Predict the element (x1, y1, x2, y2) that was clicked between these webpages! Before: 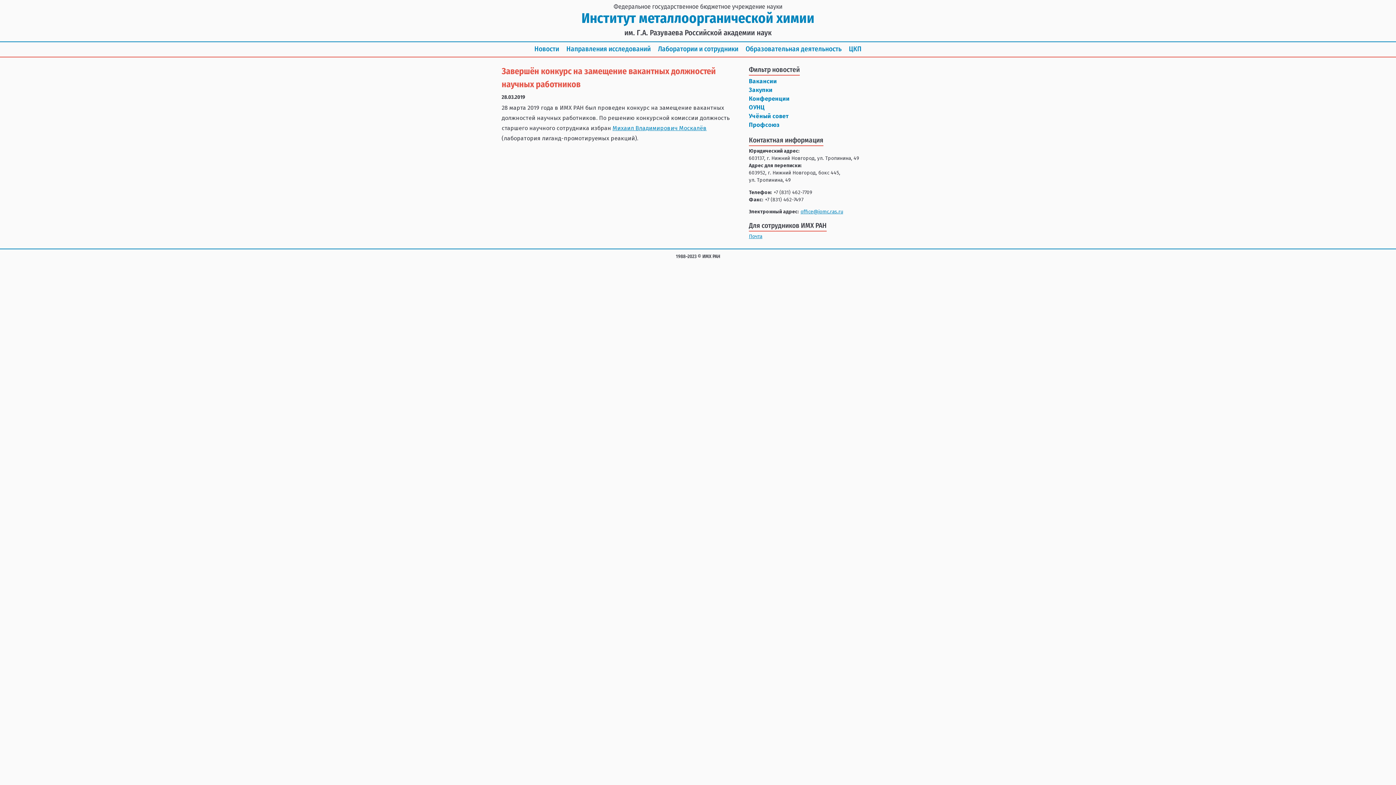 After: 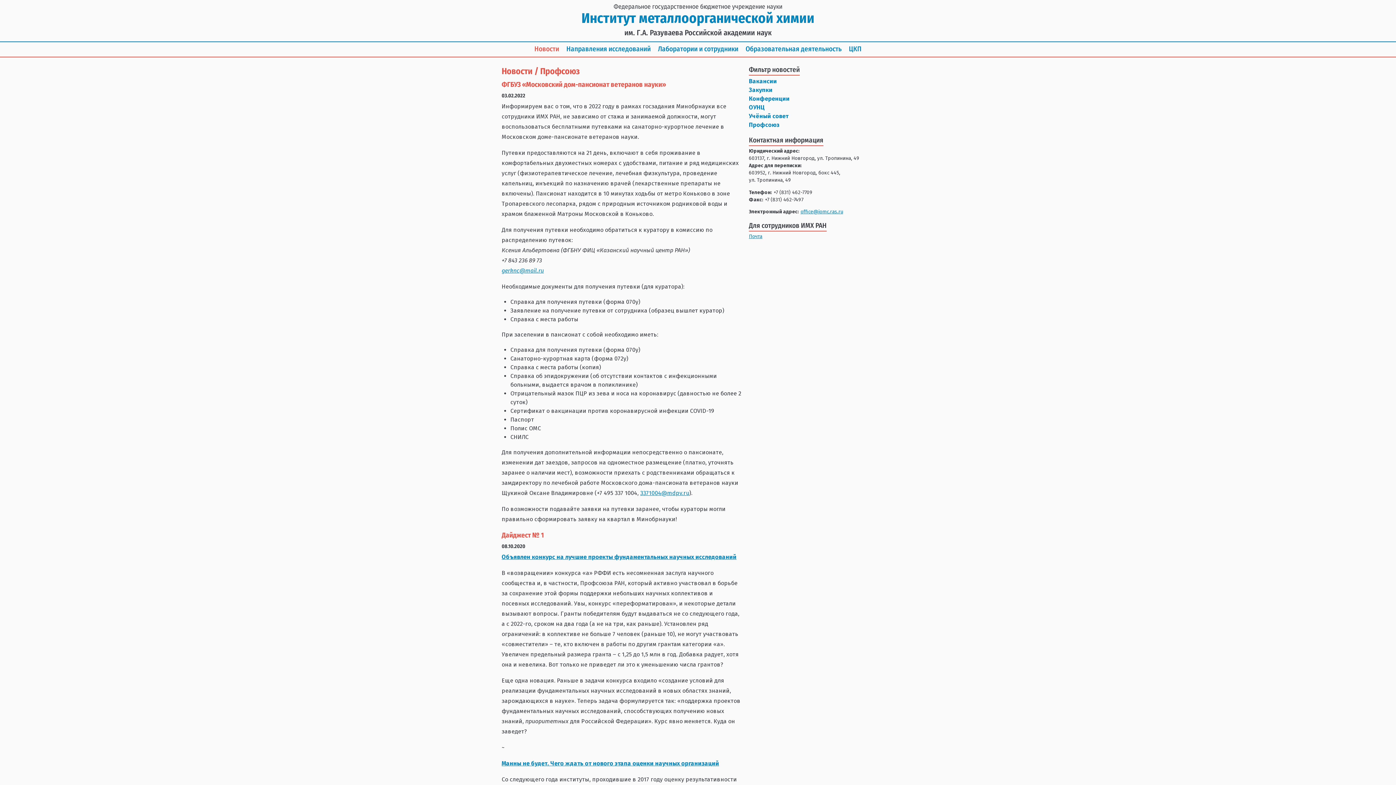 Action: bbox: (749, 121, 779, 128) label: Профсоюз